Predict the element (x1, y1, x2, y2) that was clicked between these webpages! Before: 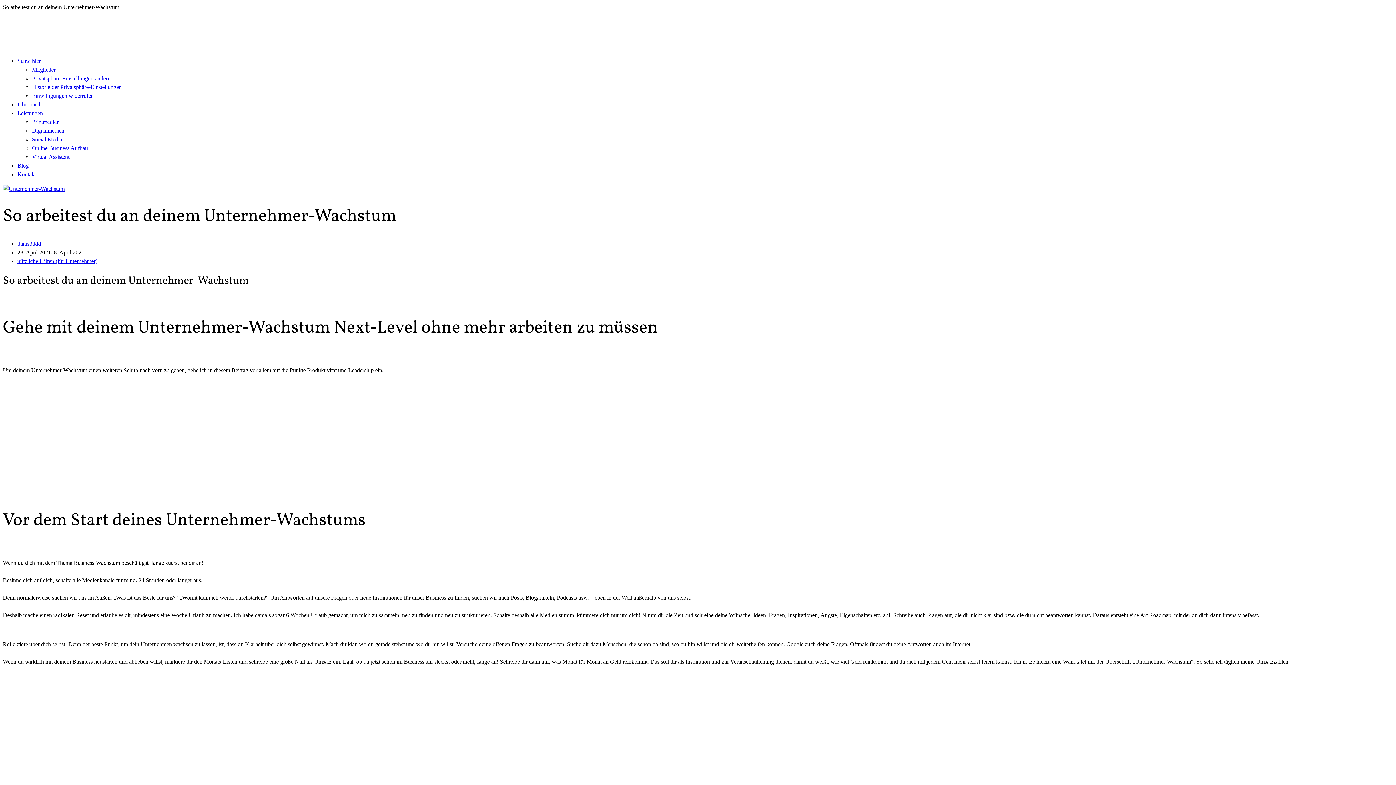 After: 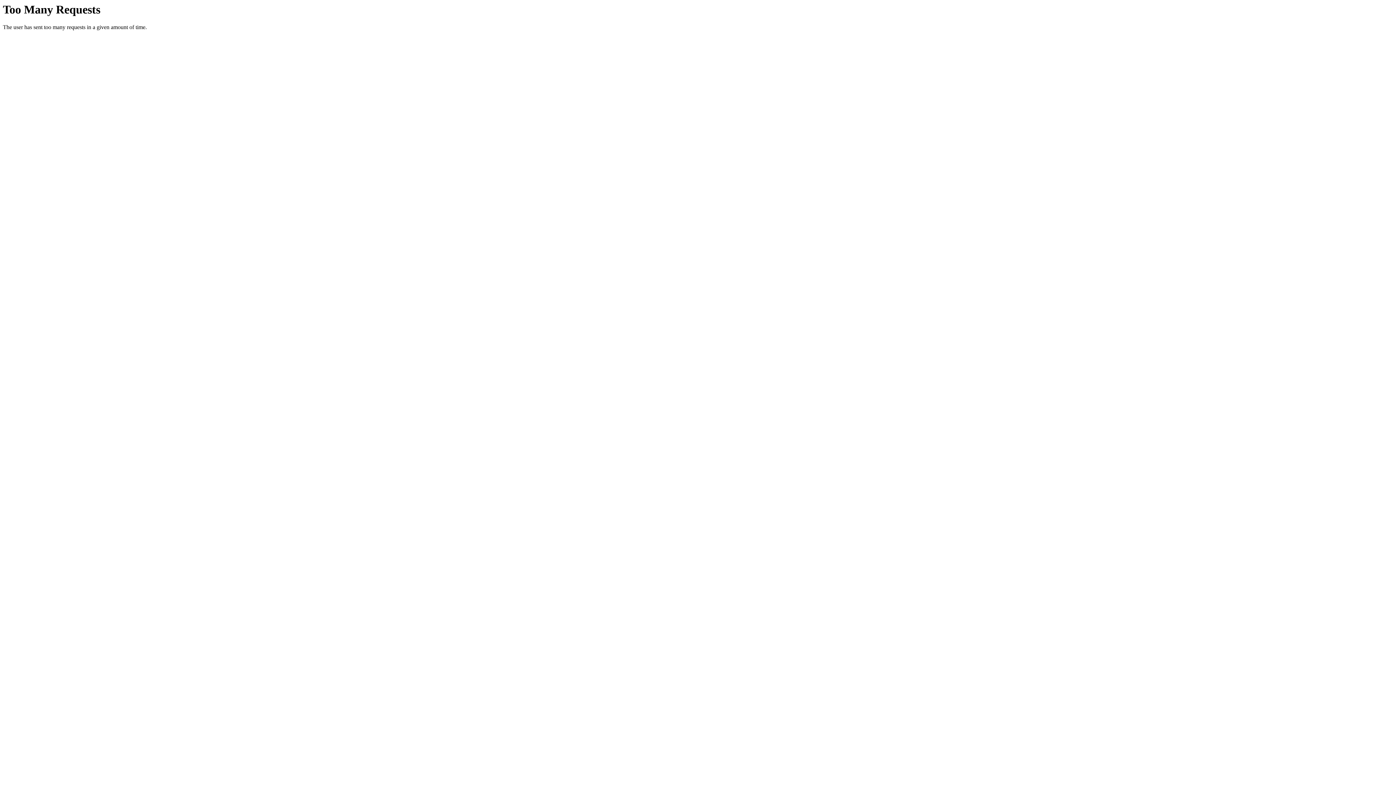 Action: bbox: (17, 171, 36, 177) label: Kontakt